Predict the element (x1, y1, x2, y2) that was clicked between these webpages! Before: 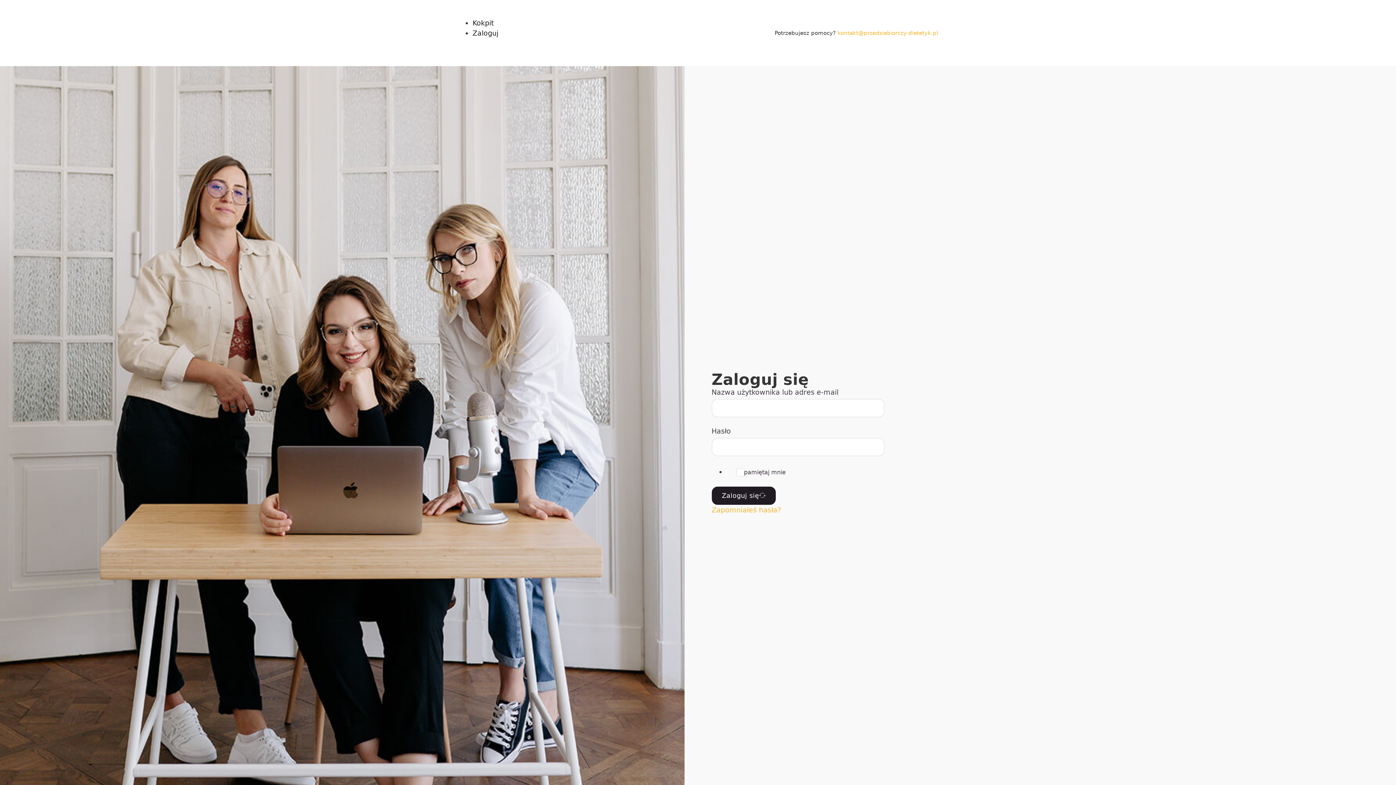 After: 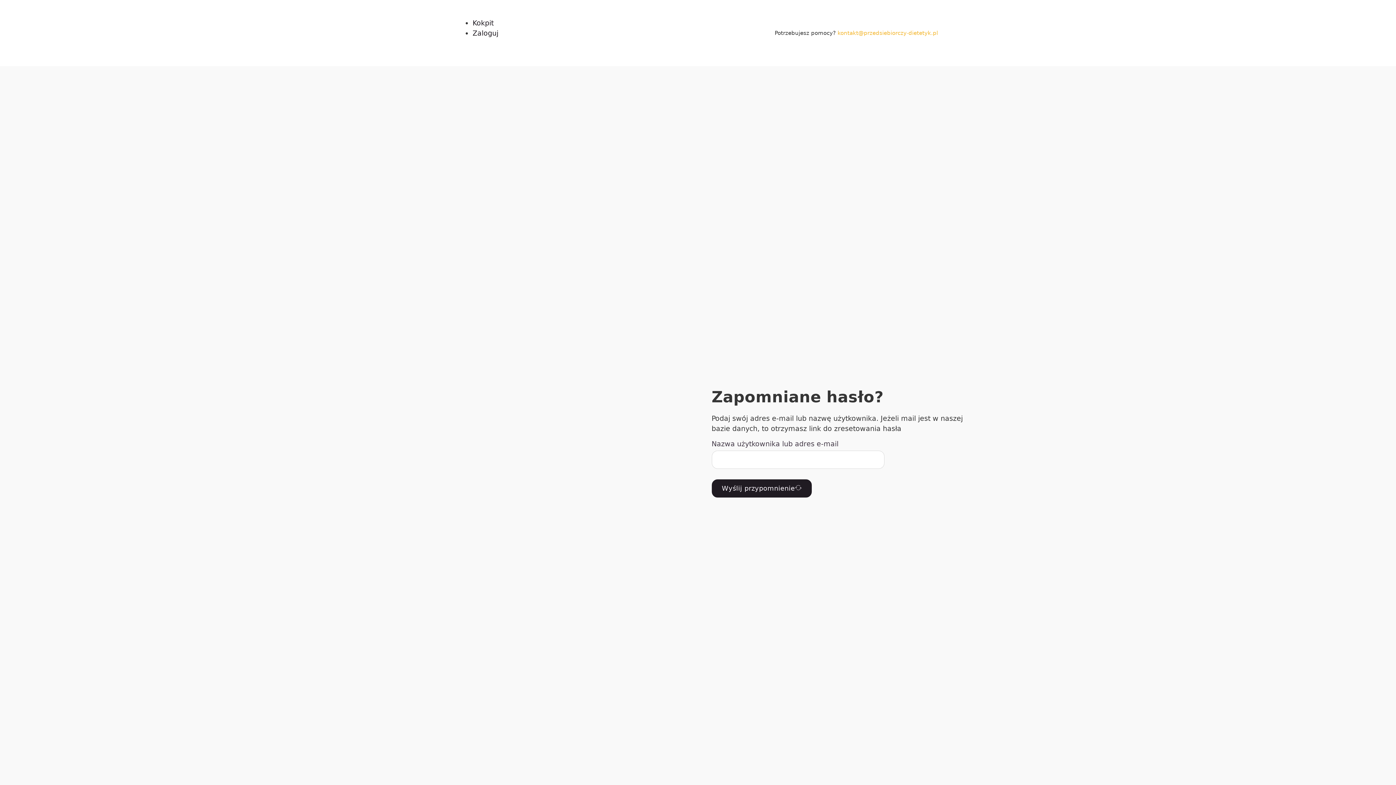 Action: bbox: (711, 505, 781, 515) label: Zapomniałeś hasła?